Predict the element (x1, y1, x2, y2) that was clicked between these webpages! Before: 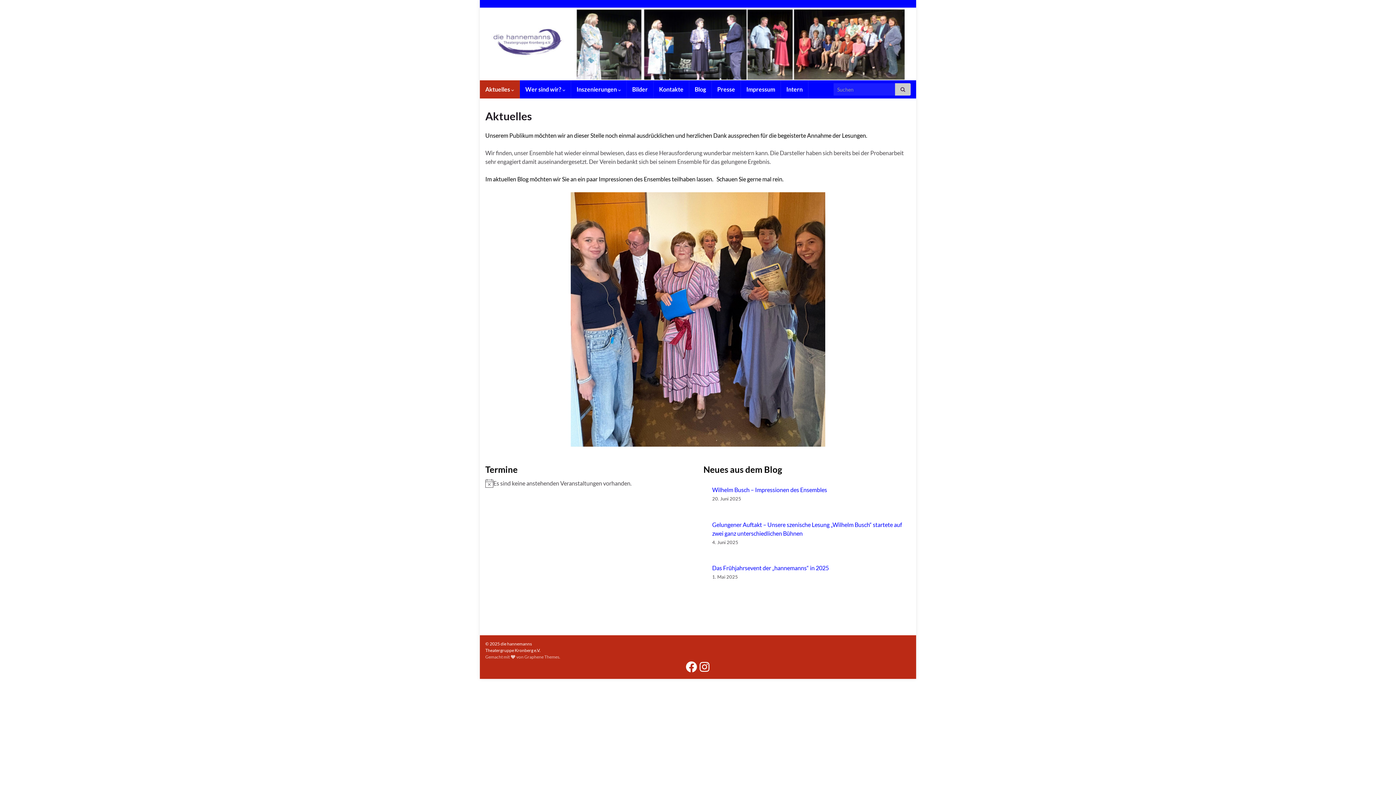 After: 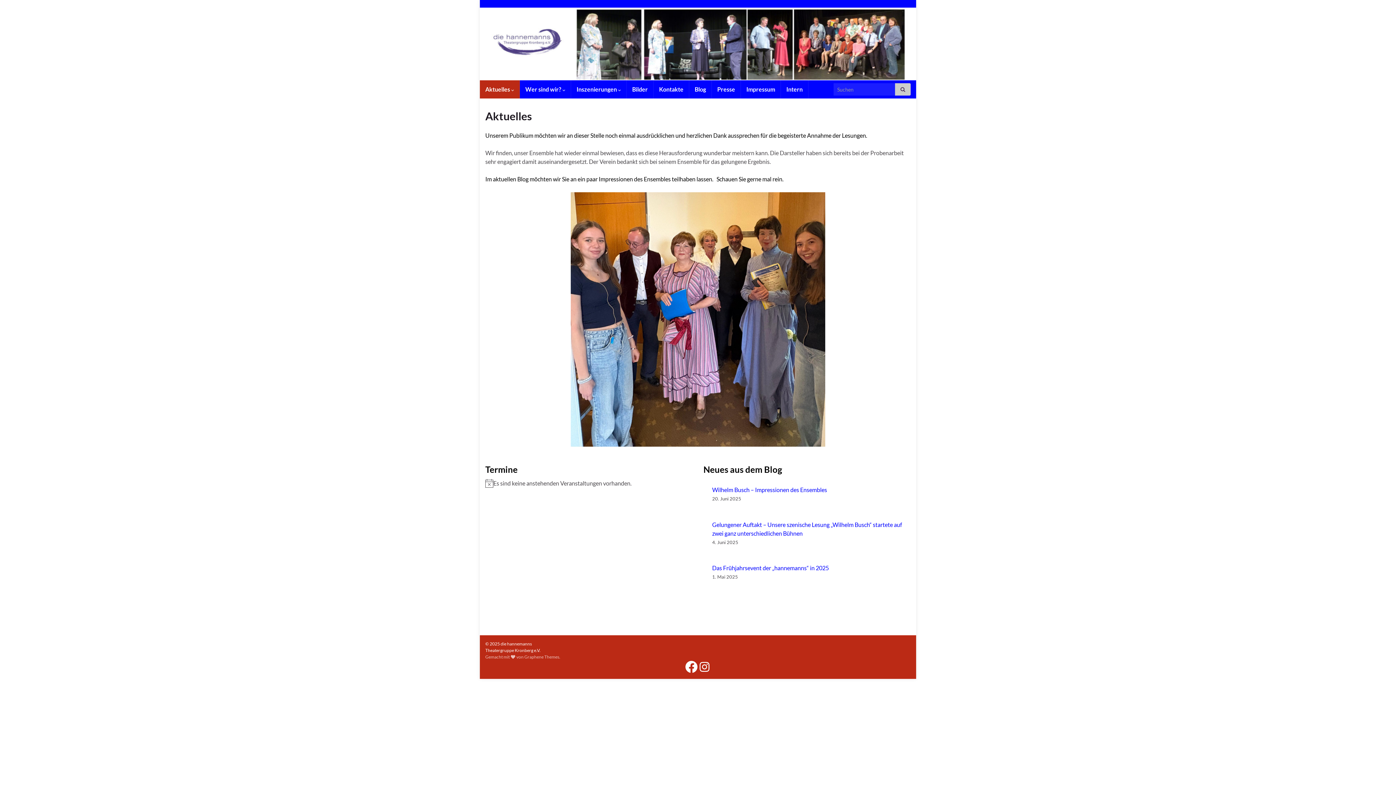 Action: bbox: (685, 660, 698, 673) label: Facebook